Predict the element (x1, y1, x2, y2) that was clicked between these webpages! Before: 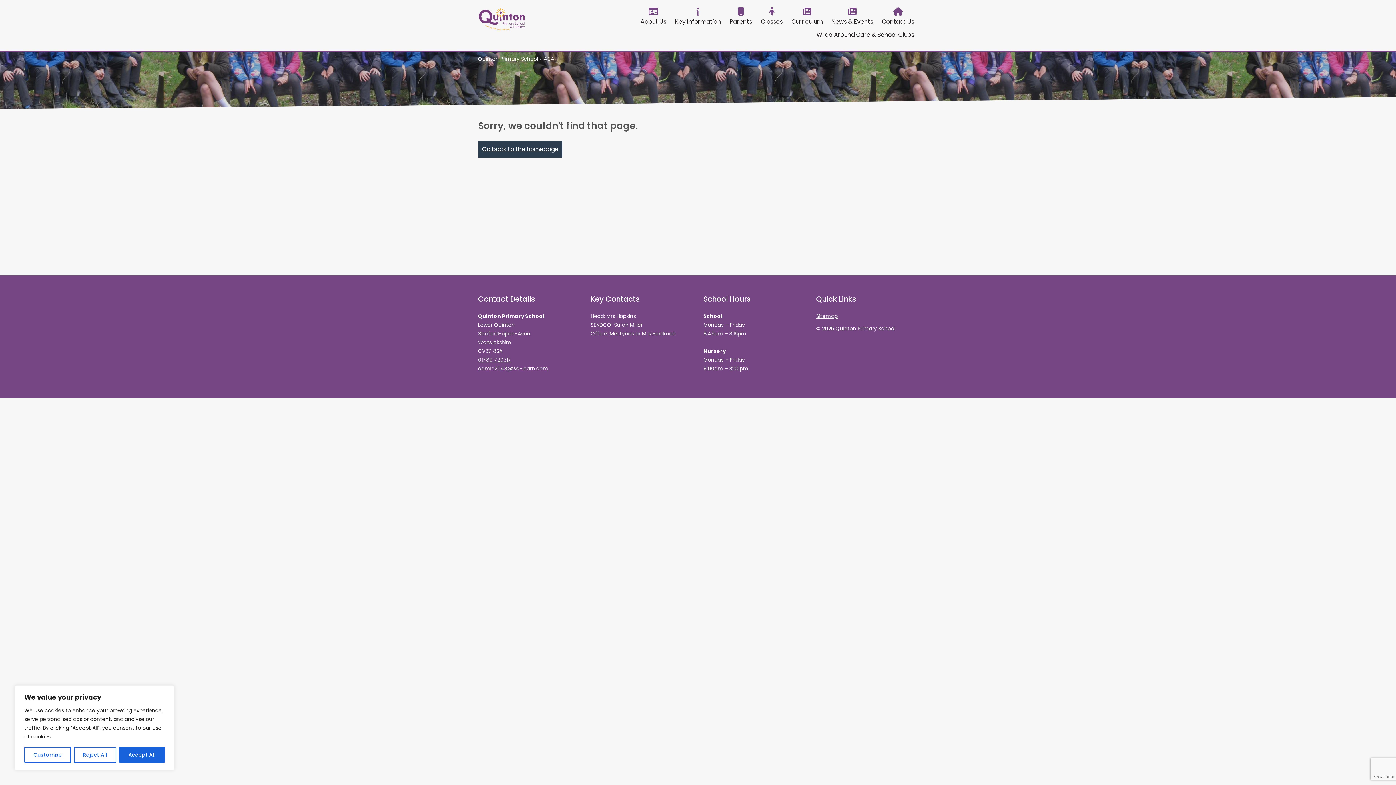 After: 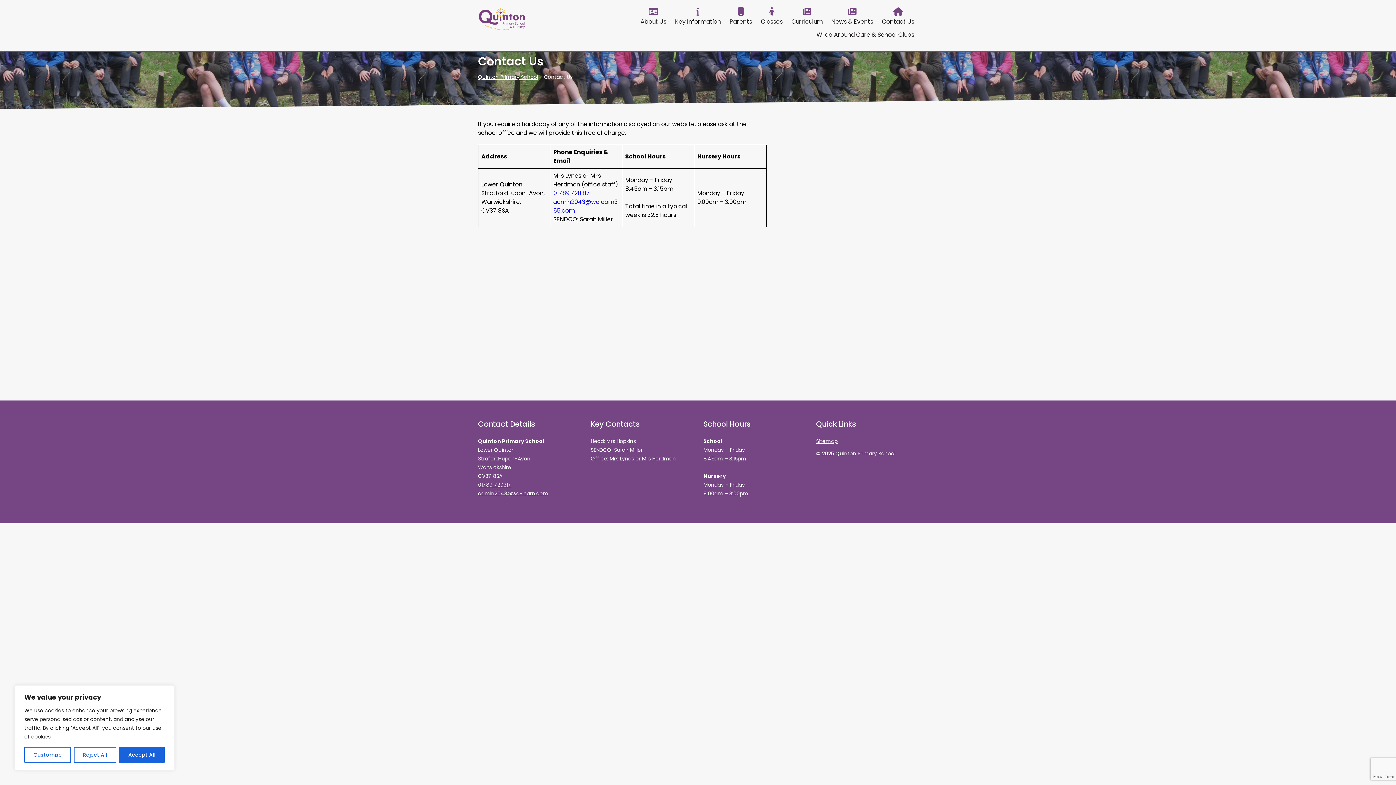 Action: bbox: (882, 7, 914, 26) label: Contact Us